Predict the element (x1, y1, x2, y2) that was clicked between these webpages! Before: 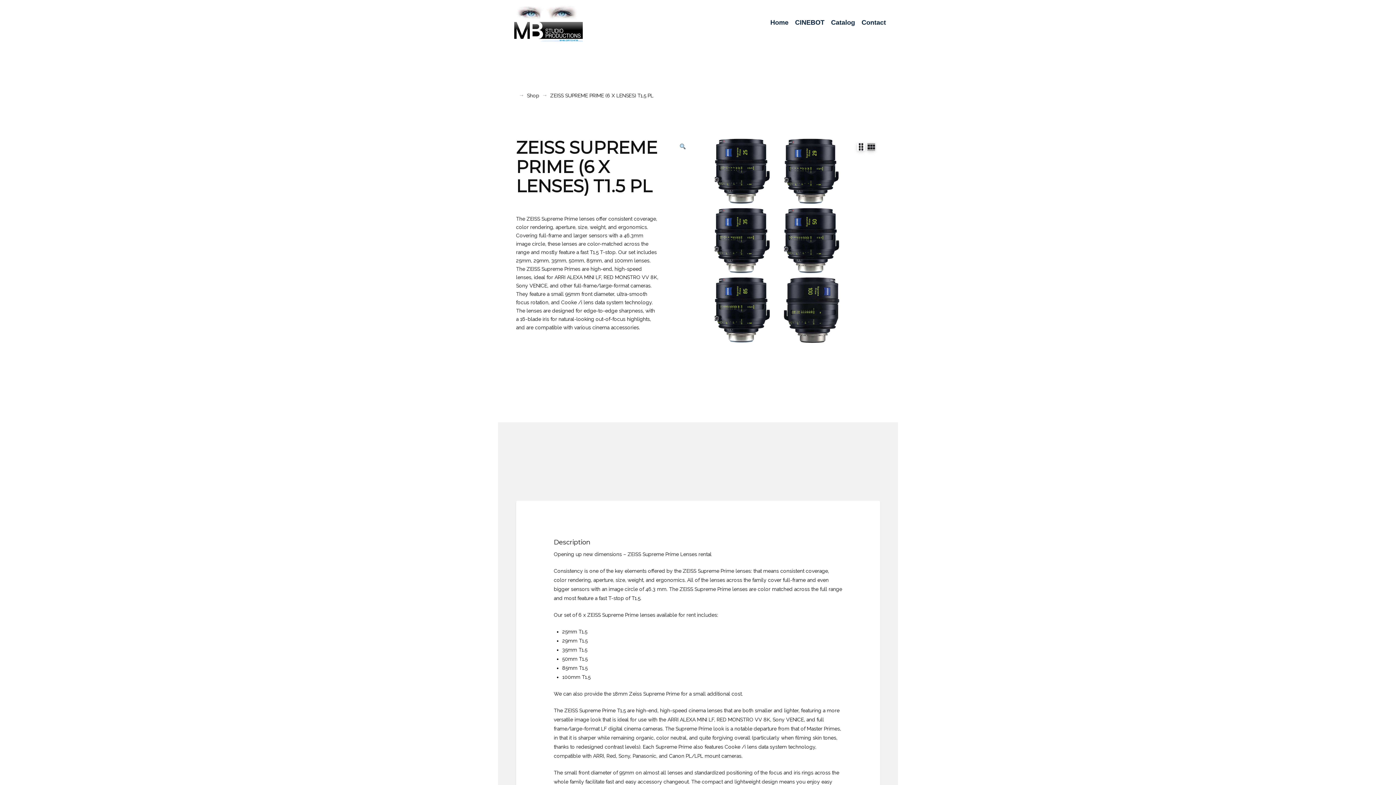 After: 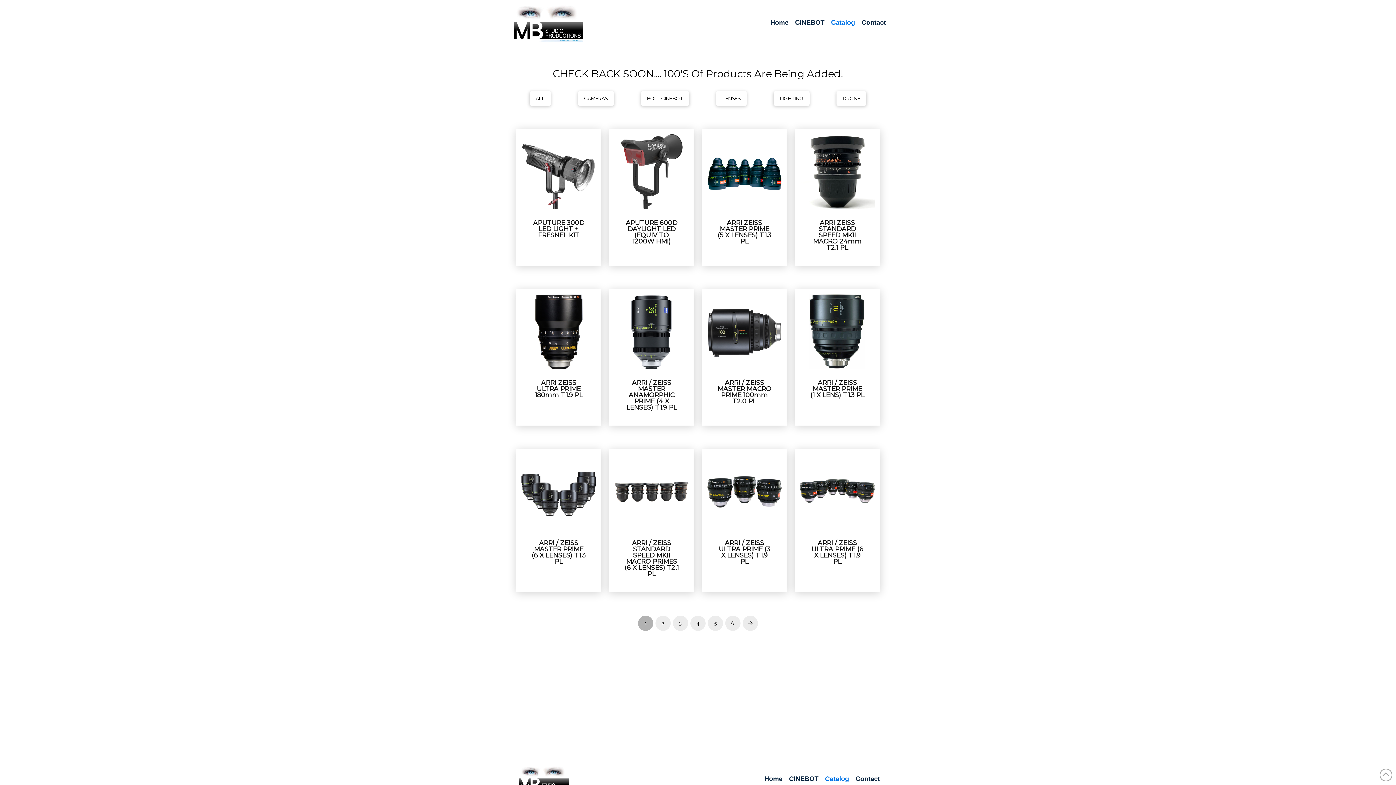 Action: bbox: (527, 92, 539, 98) label: Shop